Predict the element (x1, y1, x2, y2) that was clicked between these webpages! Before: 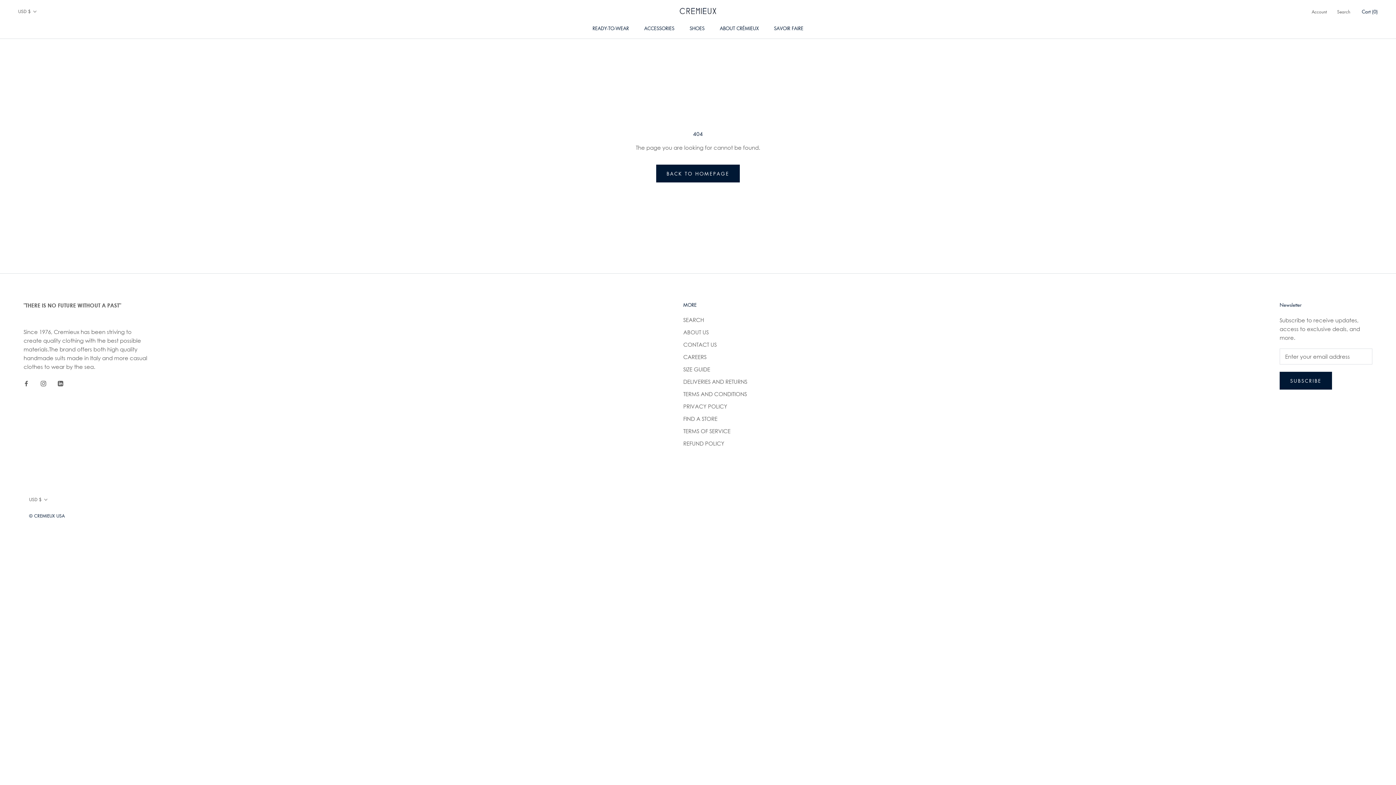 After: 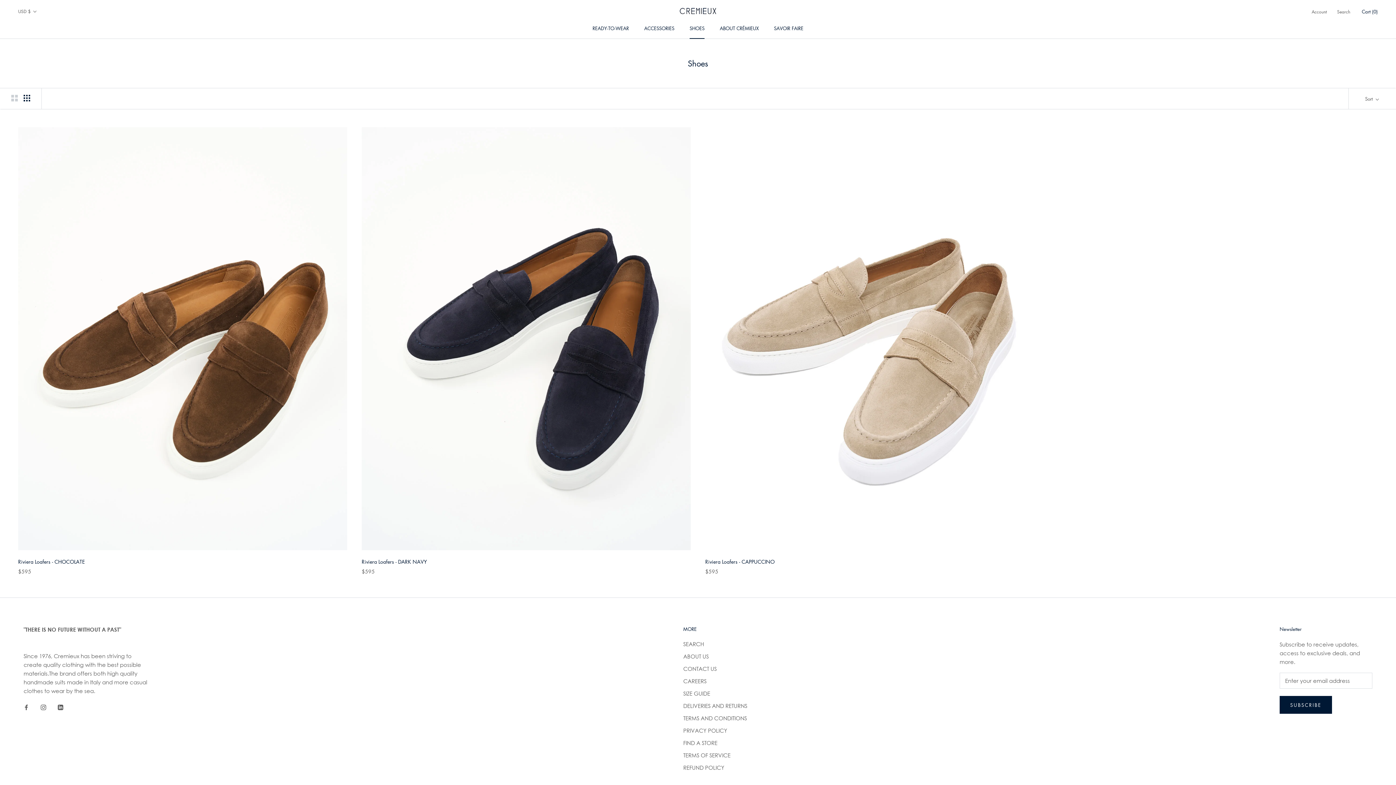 Action: label: SHOES
SHOES bbox: (689, 24, 704, 31)